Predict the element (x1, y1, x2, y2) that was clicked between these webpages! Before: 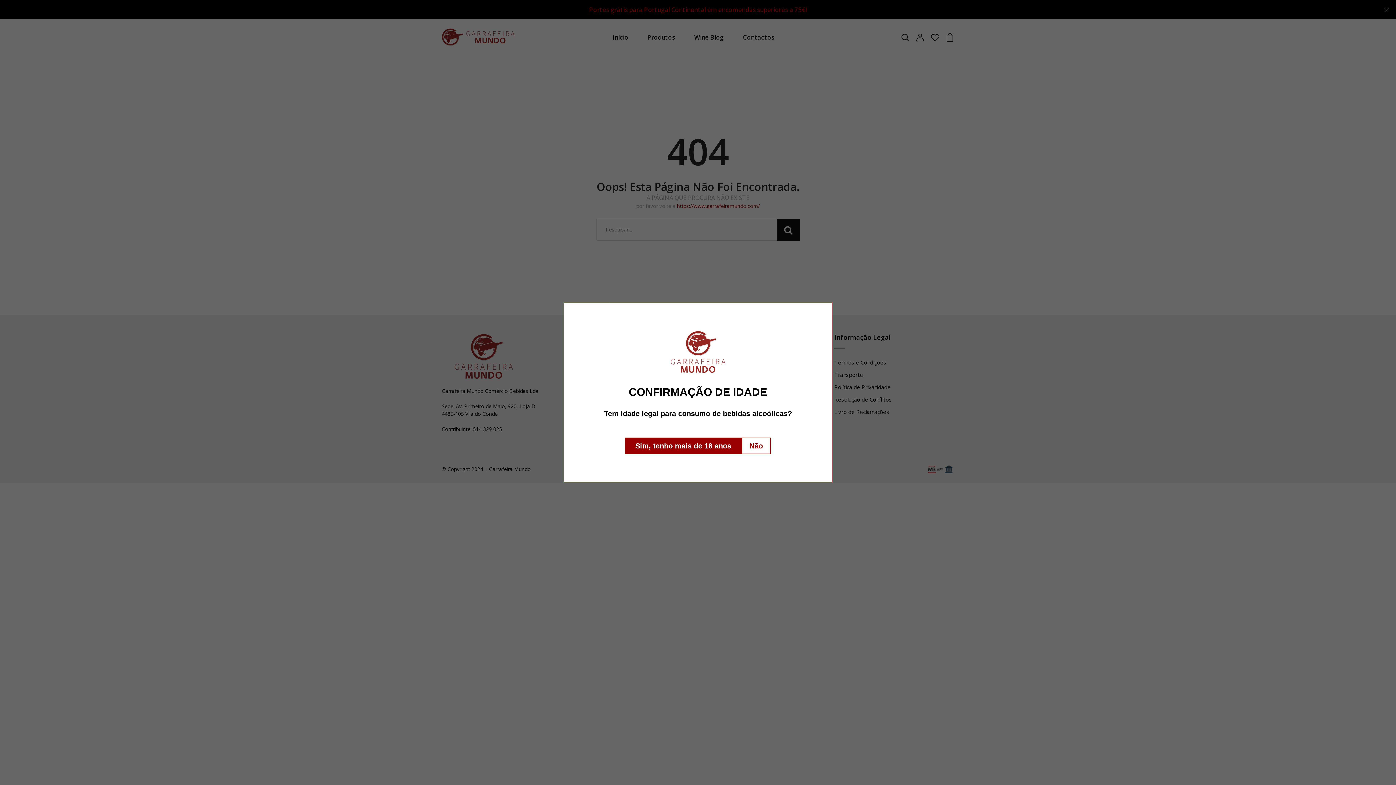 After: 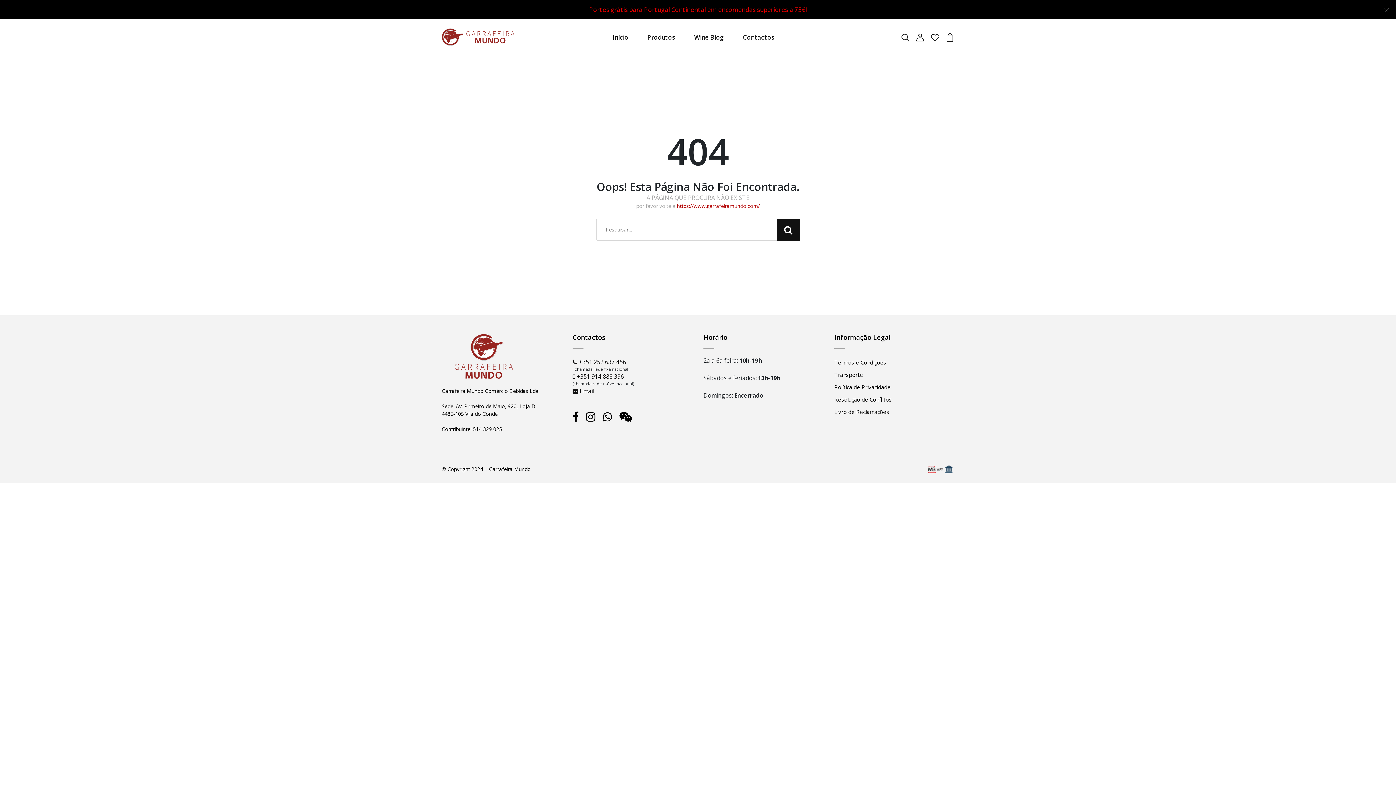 Action: bbox: (625, 437, 741, 454) label: Sim, tenho mais de 18 anos